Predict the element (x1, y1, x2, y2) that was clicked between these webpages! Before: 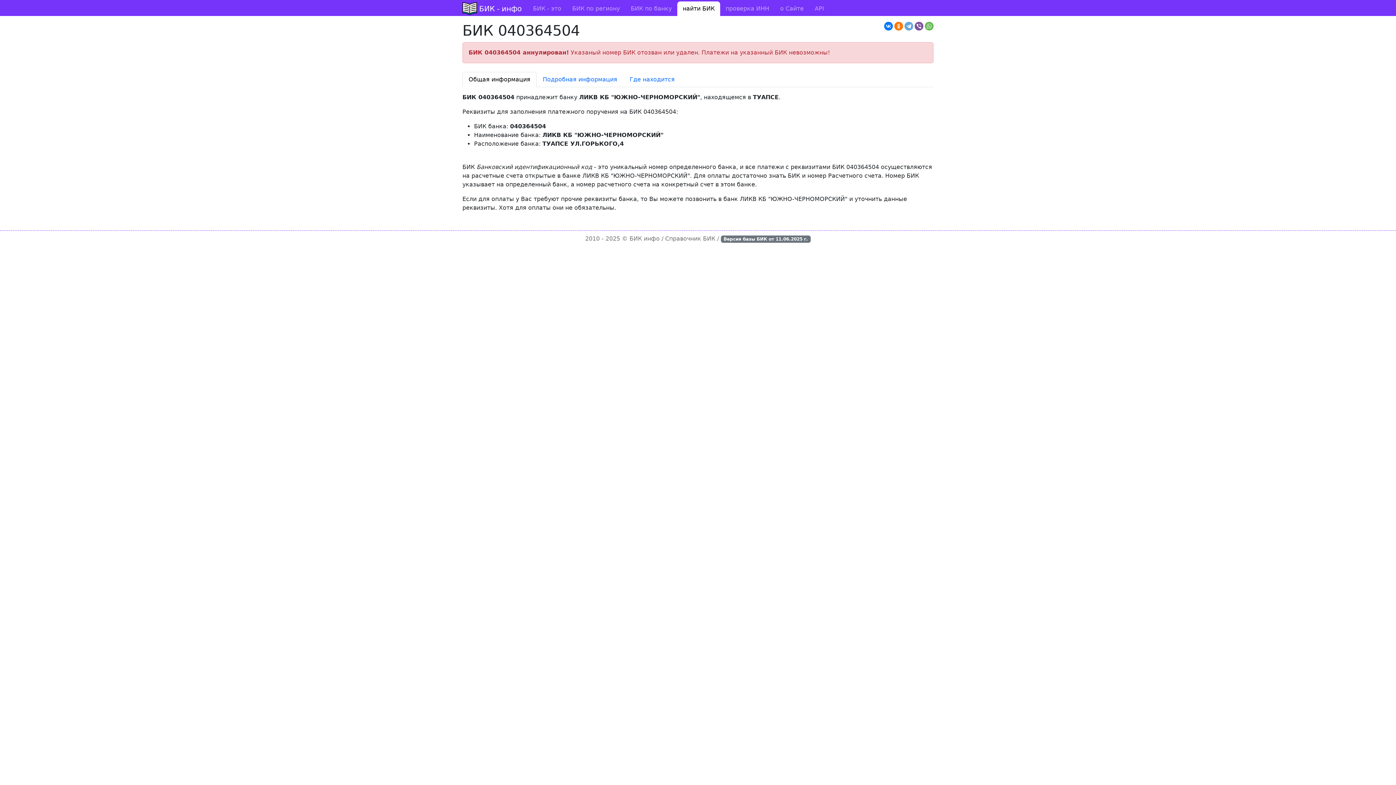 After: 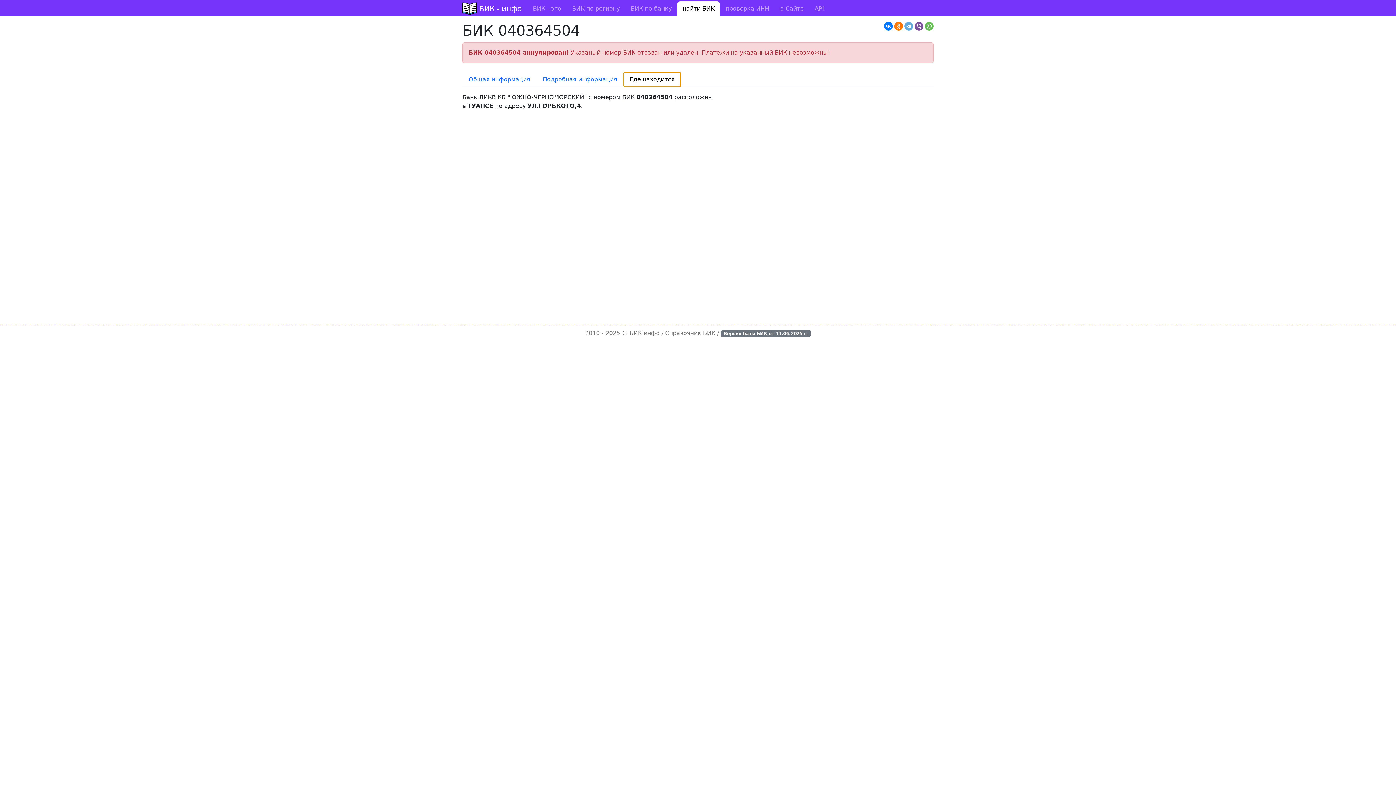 Action: bbox: (623, 72, 681, 87) label: Где находится